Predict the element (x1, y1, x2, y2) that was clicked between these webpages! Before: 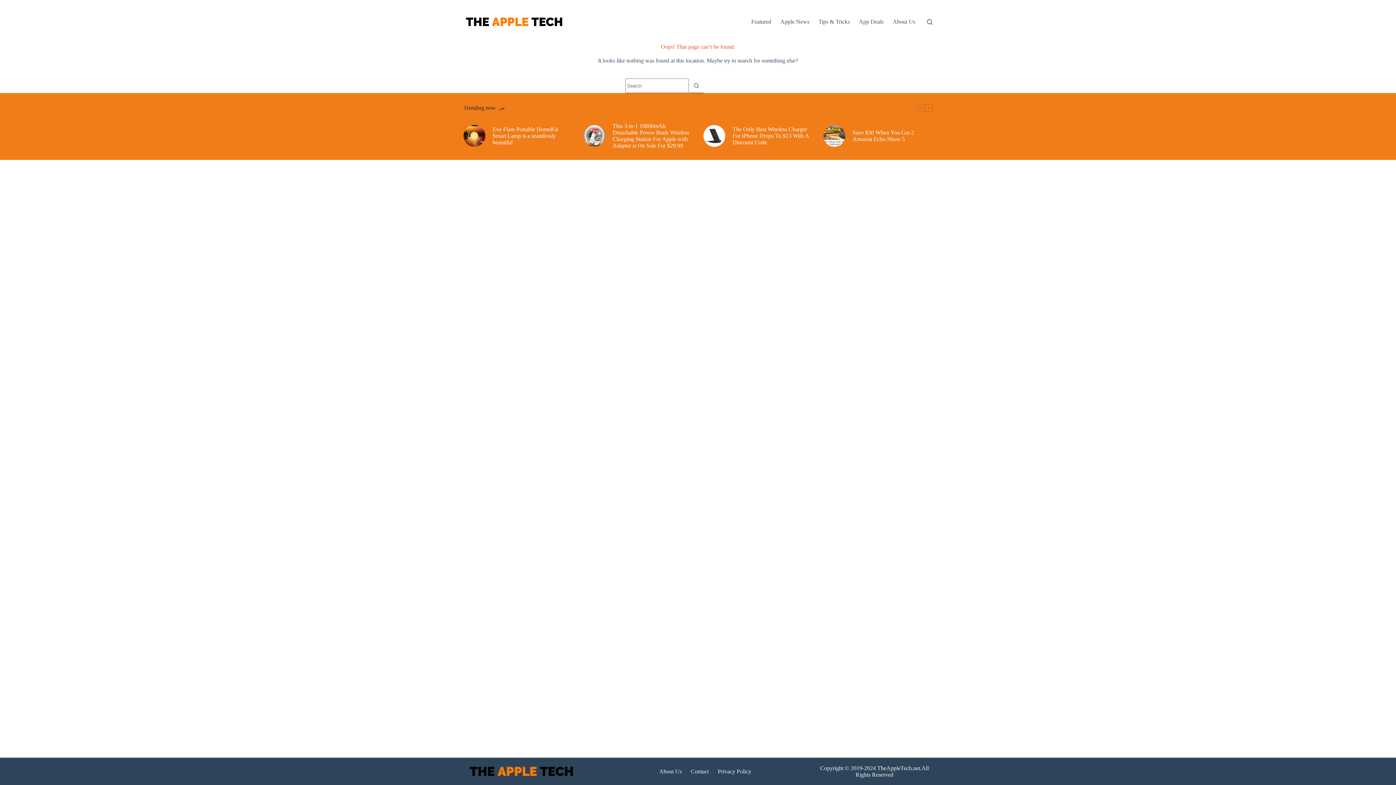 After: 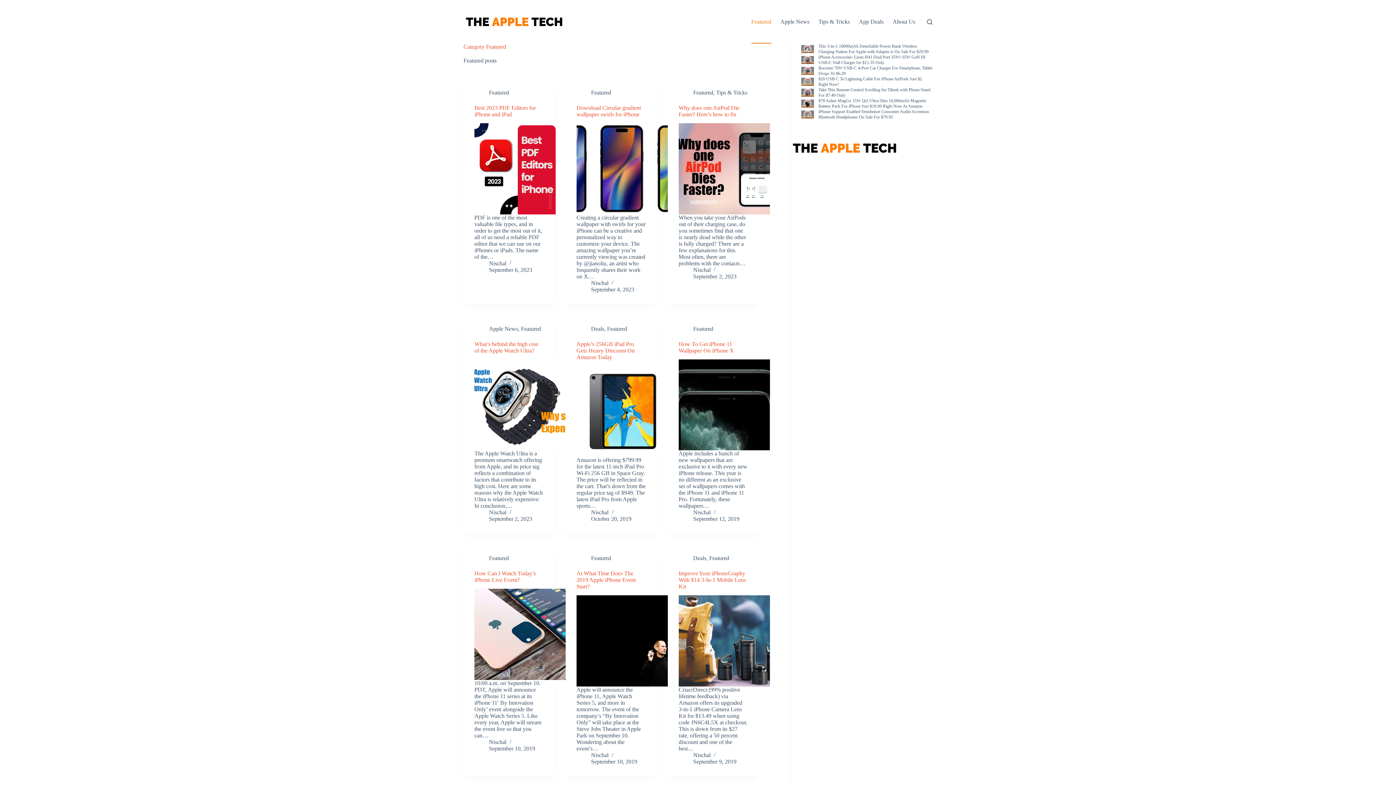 Action: label: Featured bbox: (746, 0, 776, 43)